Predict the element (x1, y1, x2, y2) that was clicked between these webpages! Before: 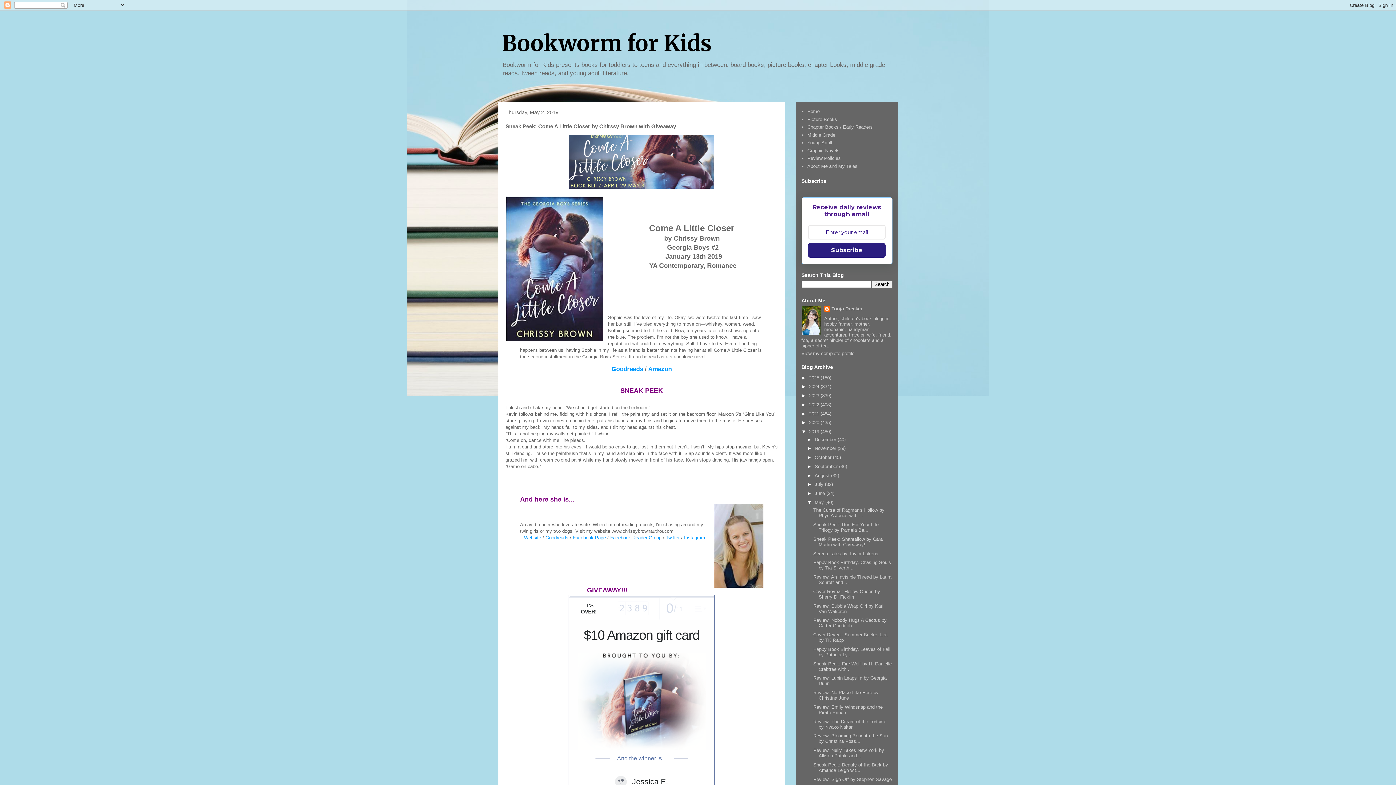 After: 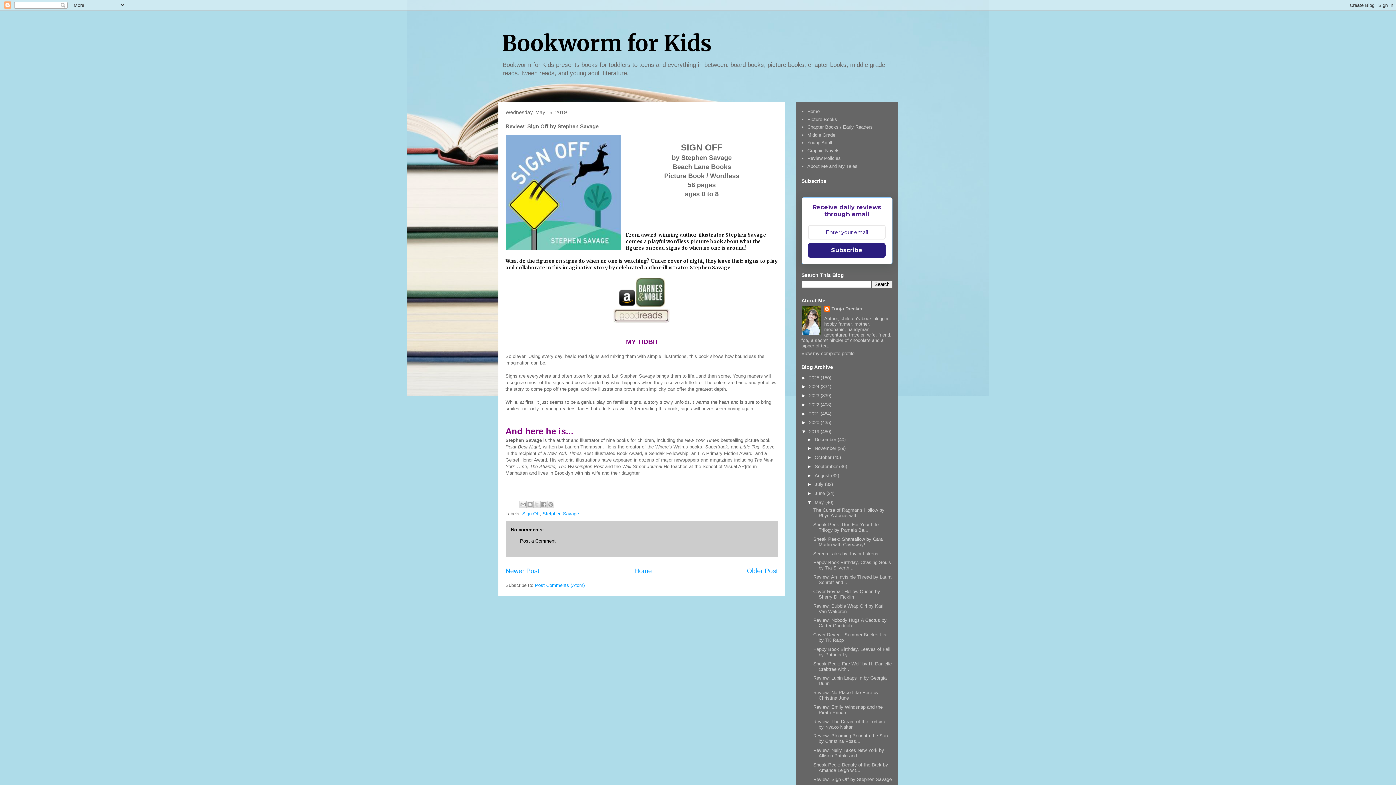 Action: bbox: (813, 776, 891, 782) label: Review: Sign Off by Stephen Savage